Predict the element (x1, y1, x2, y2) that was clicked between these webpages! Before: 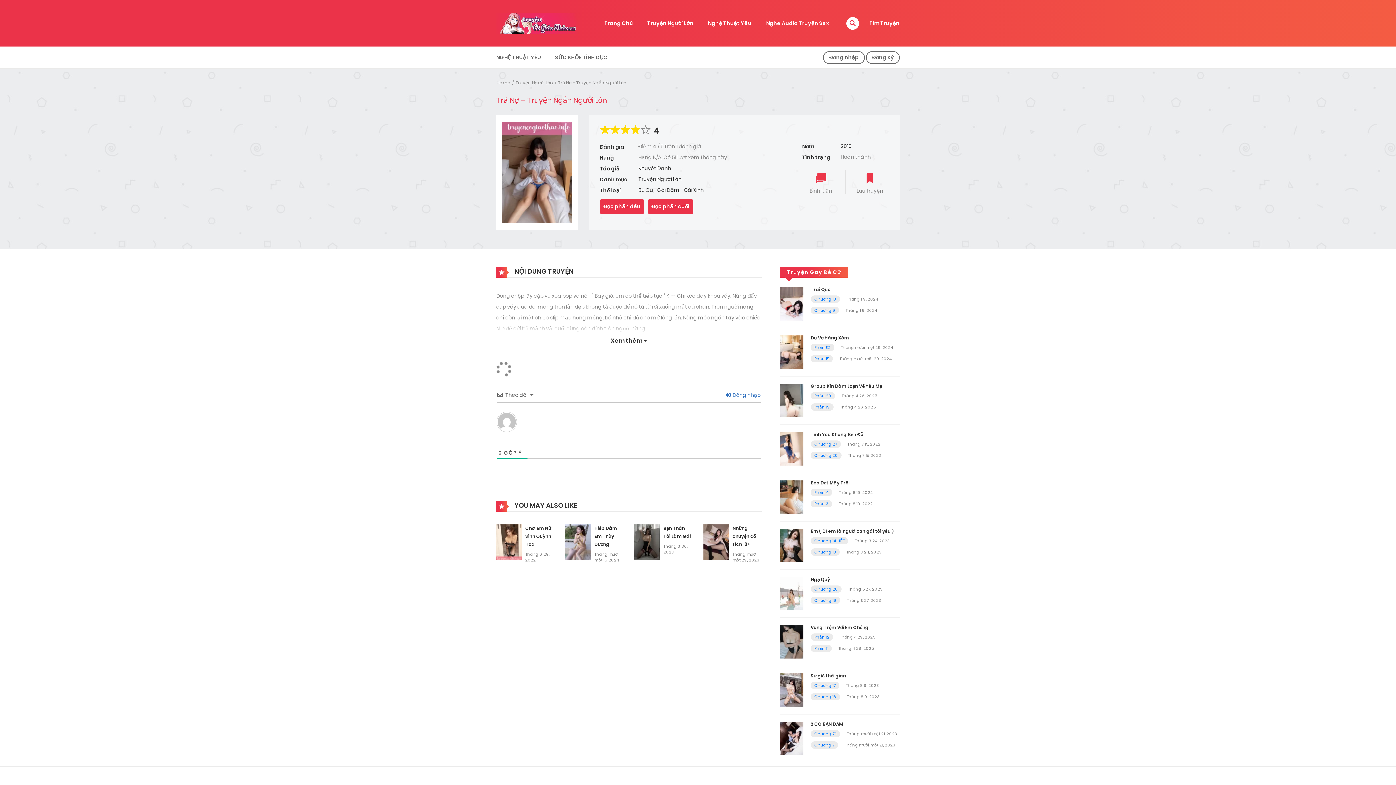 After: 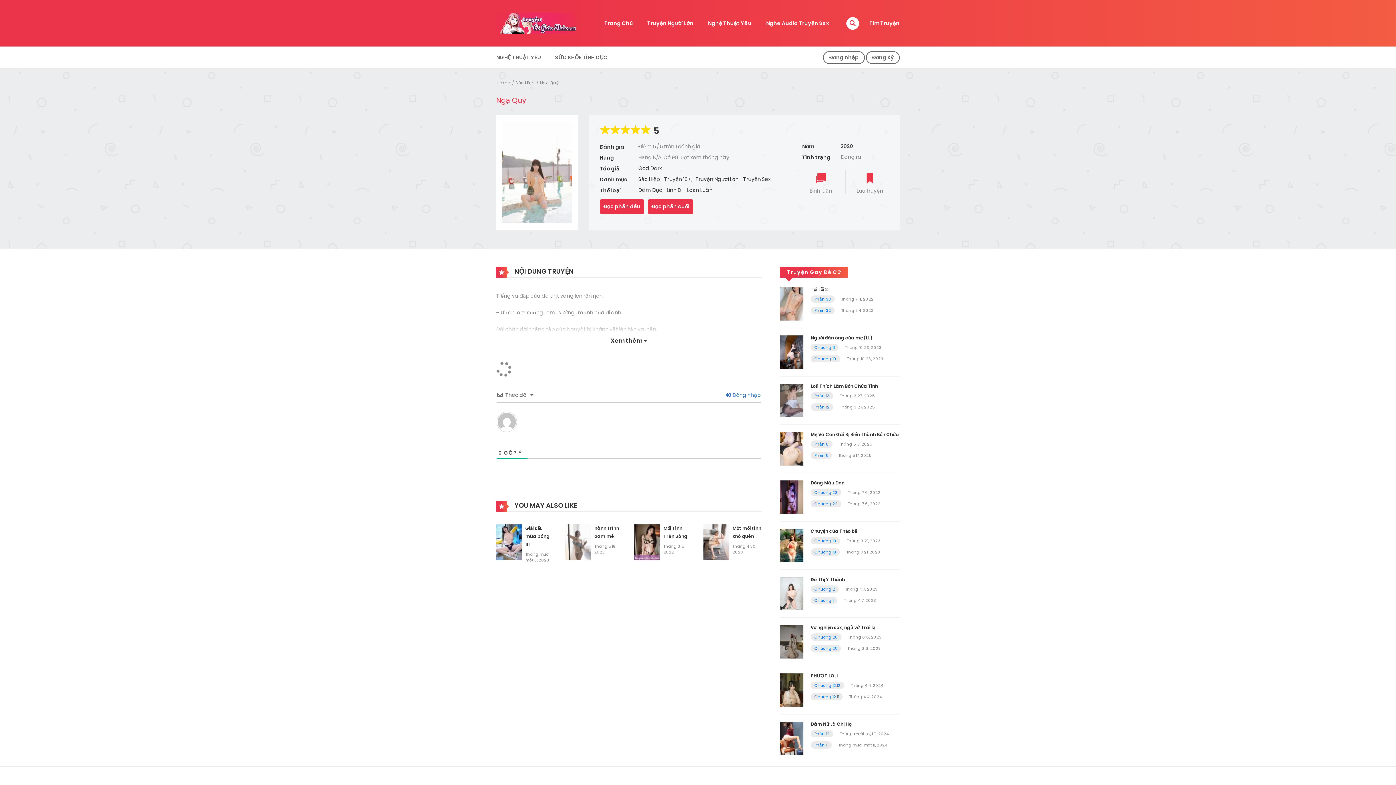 Action: bbox: (810, 576, 830, 582) label: Ngạ Quỷ